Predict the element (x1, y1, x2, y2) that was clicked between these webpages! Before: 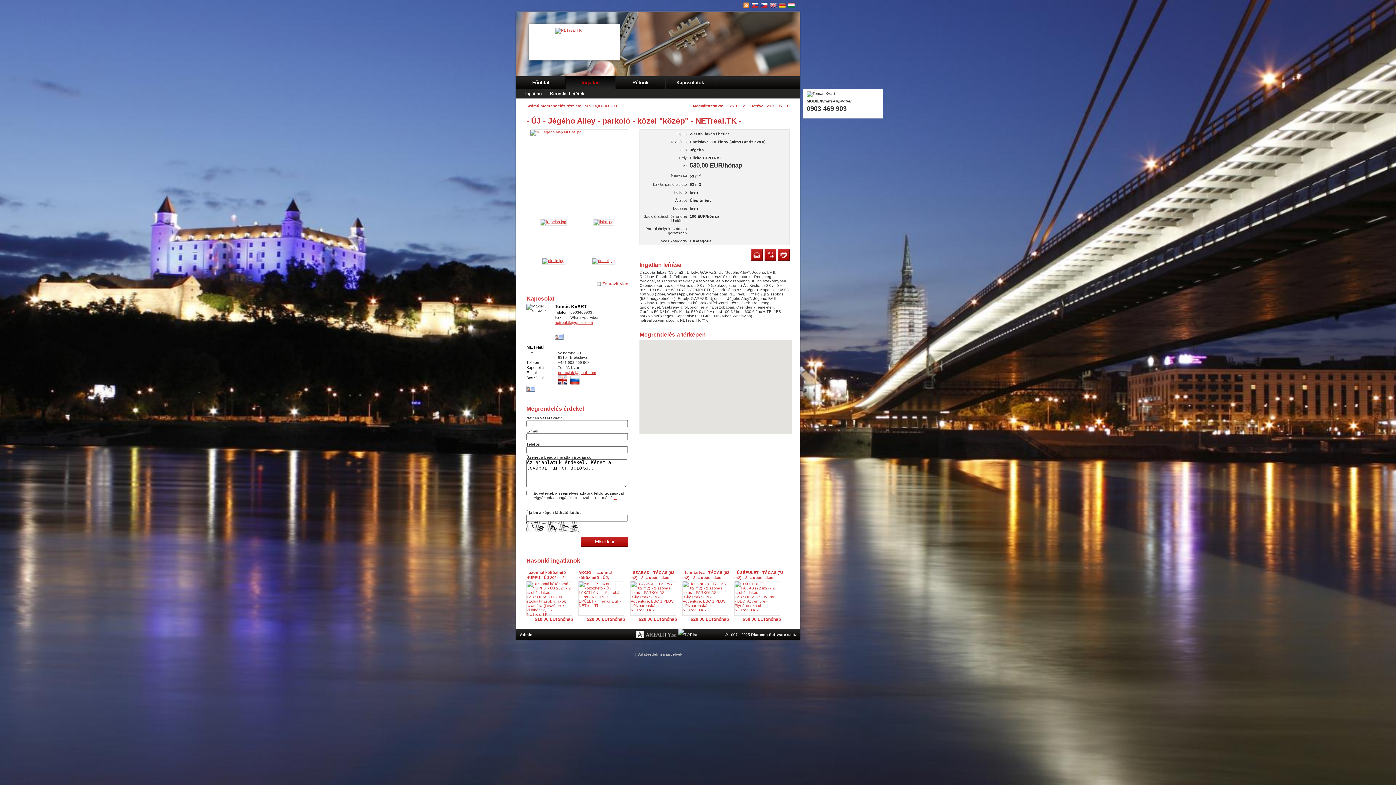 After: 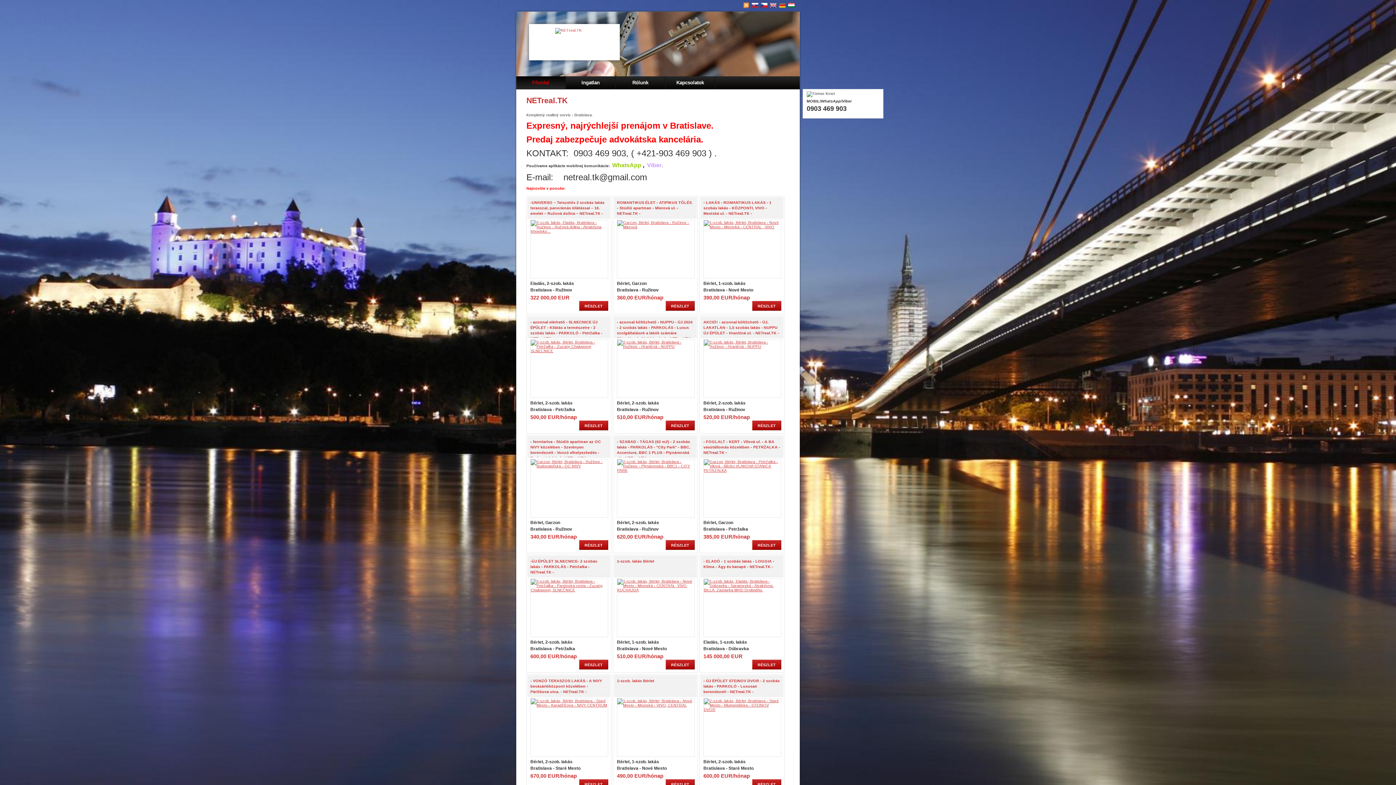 Action: bbox: (516, 76, 565, 89) label: Főoldal